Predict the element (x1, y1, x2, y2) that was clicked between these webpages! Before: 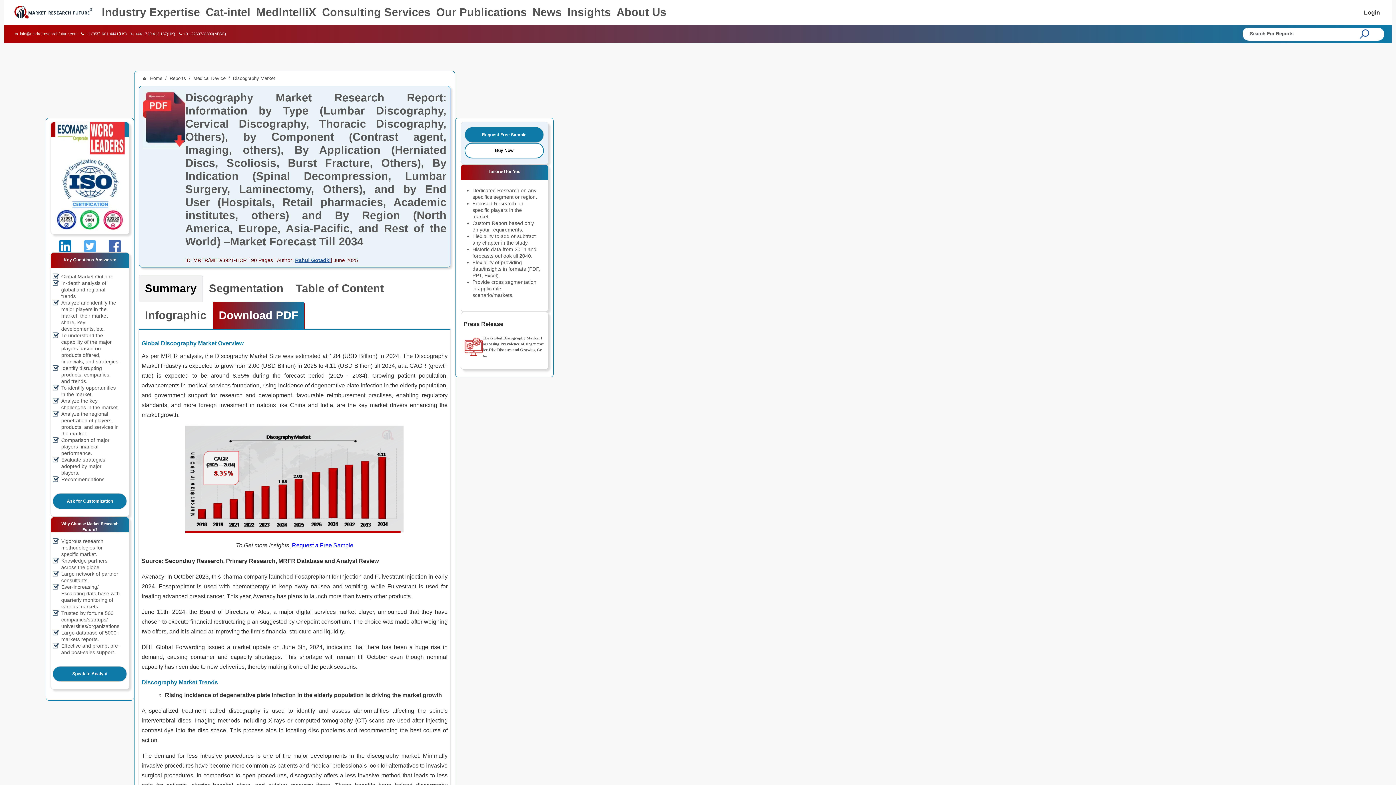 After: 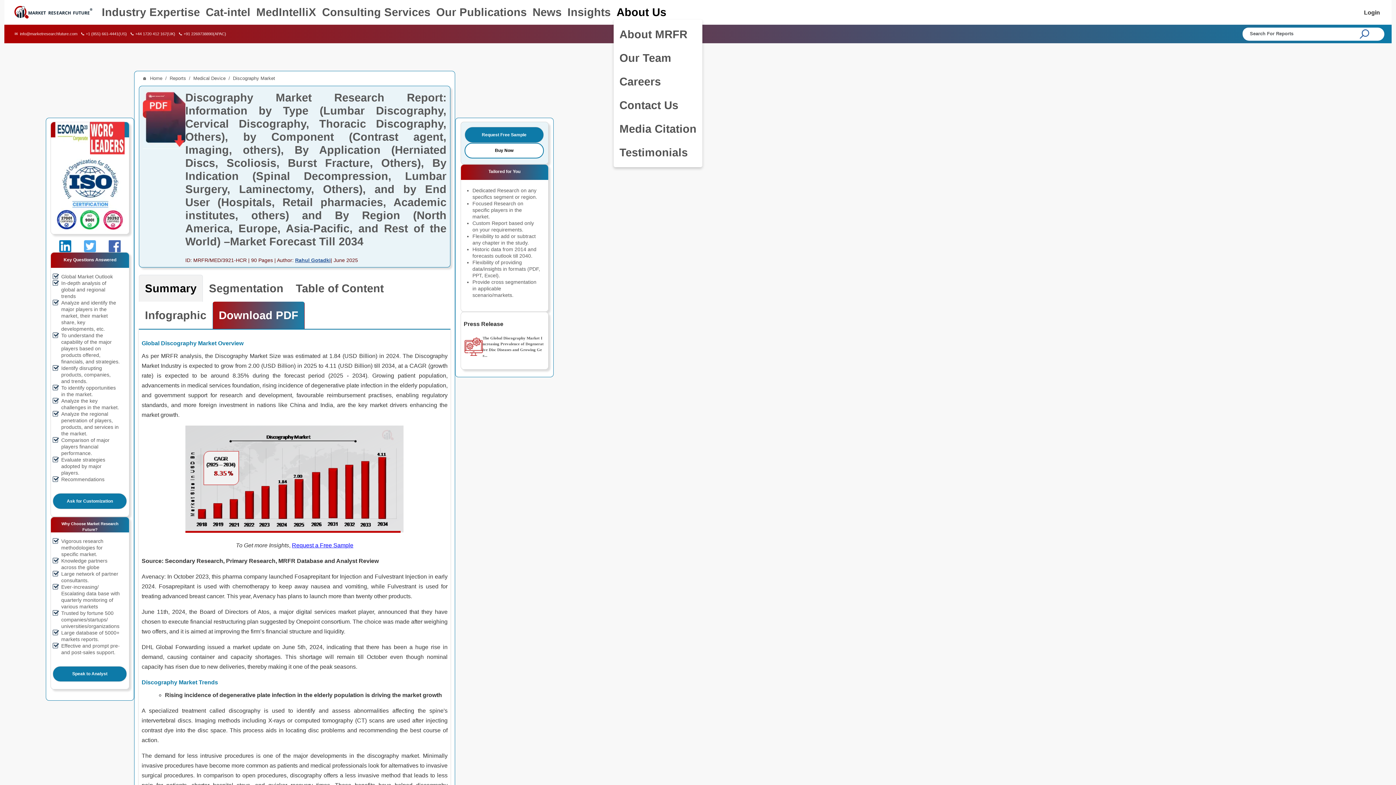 Action: label: About Us bbox: (613, 5, 669, 19)